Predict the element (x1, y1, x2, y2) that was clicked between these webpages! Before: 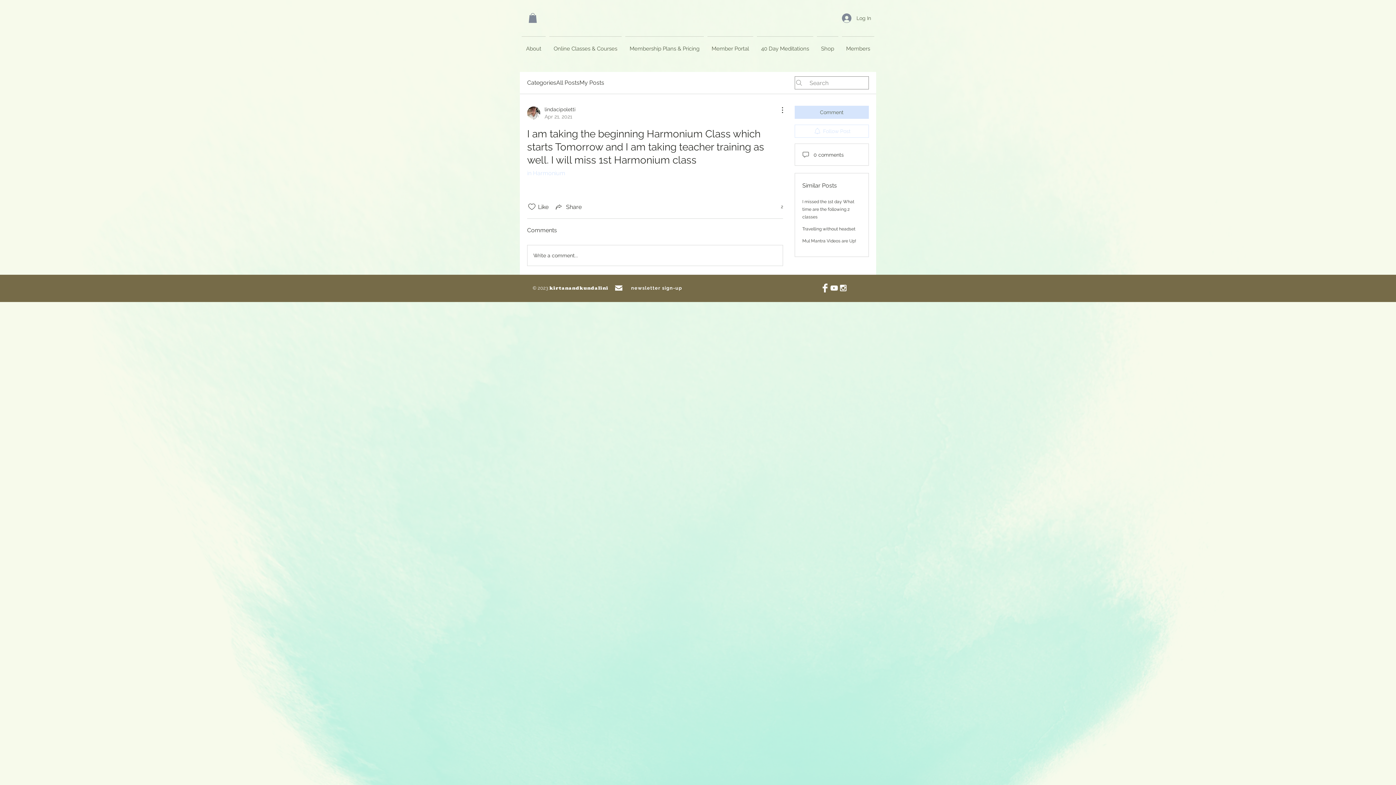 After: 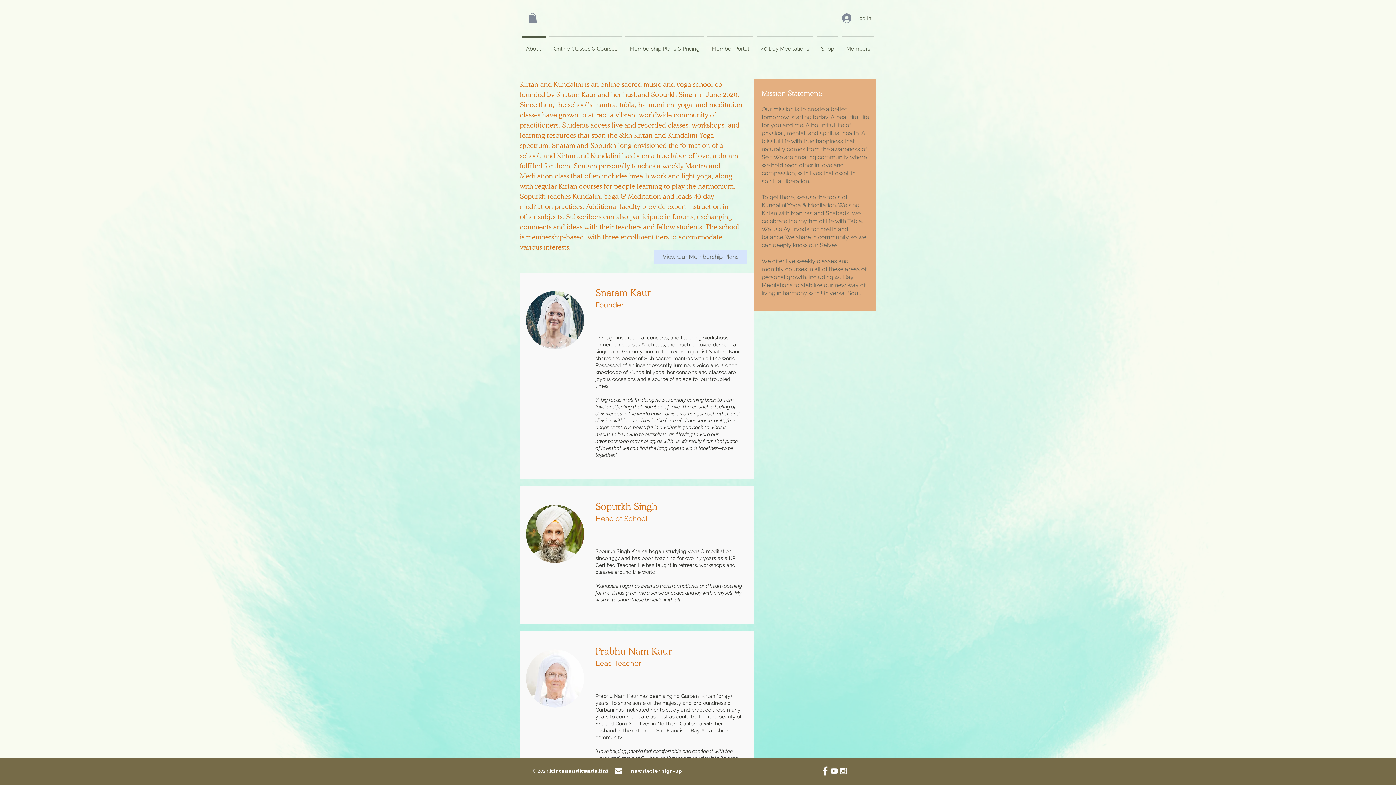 Action: bbox: (520, 36, 547, 54) label: About